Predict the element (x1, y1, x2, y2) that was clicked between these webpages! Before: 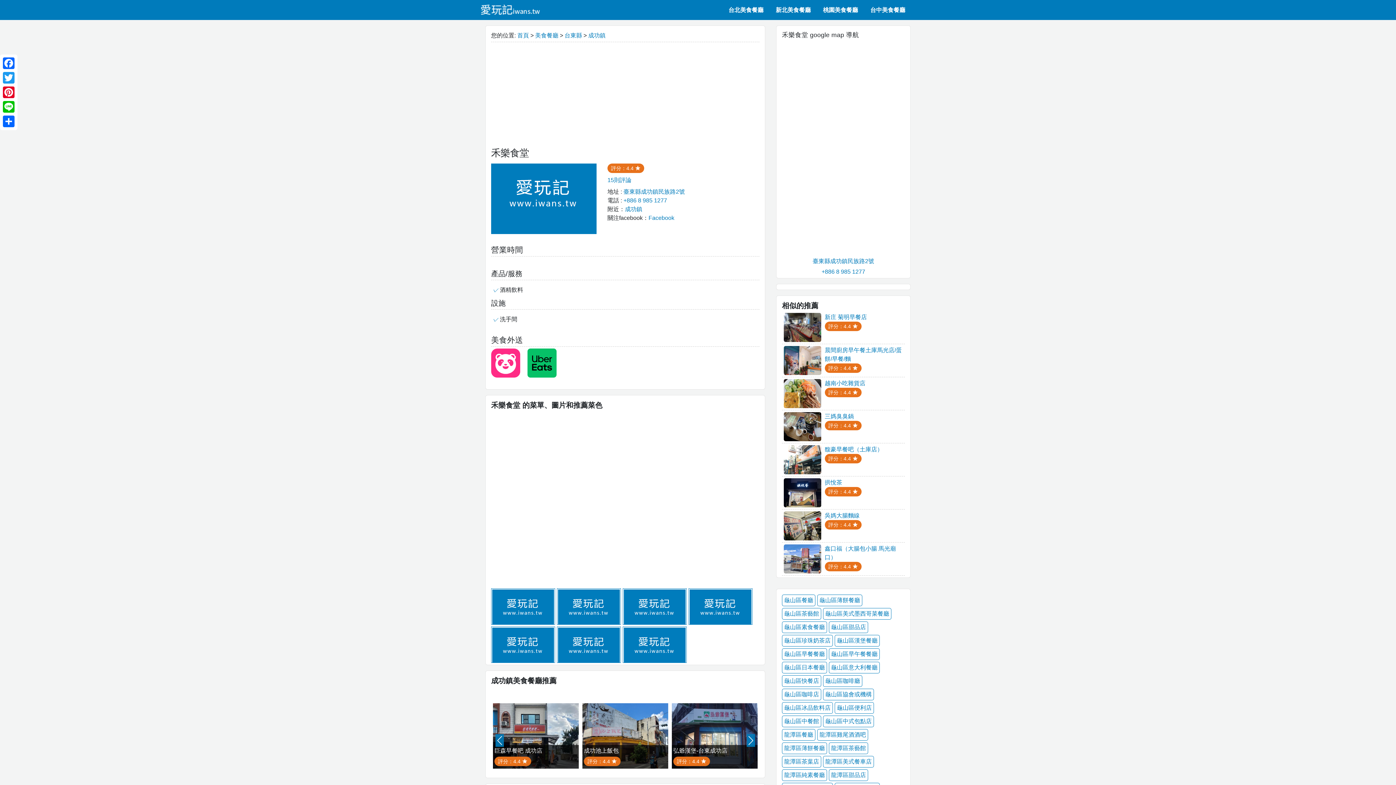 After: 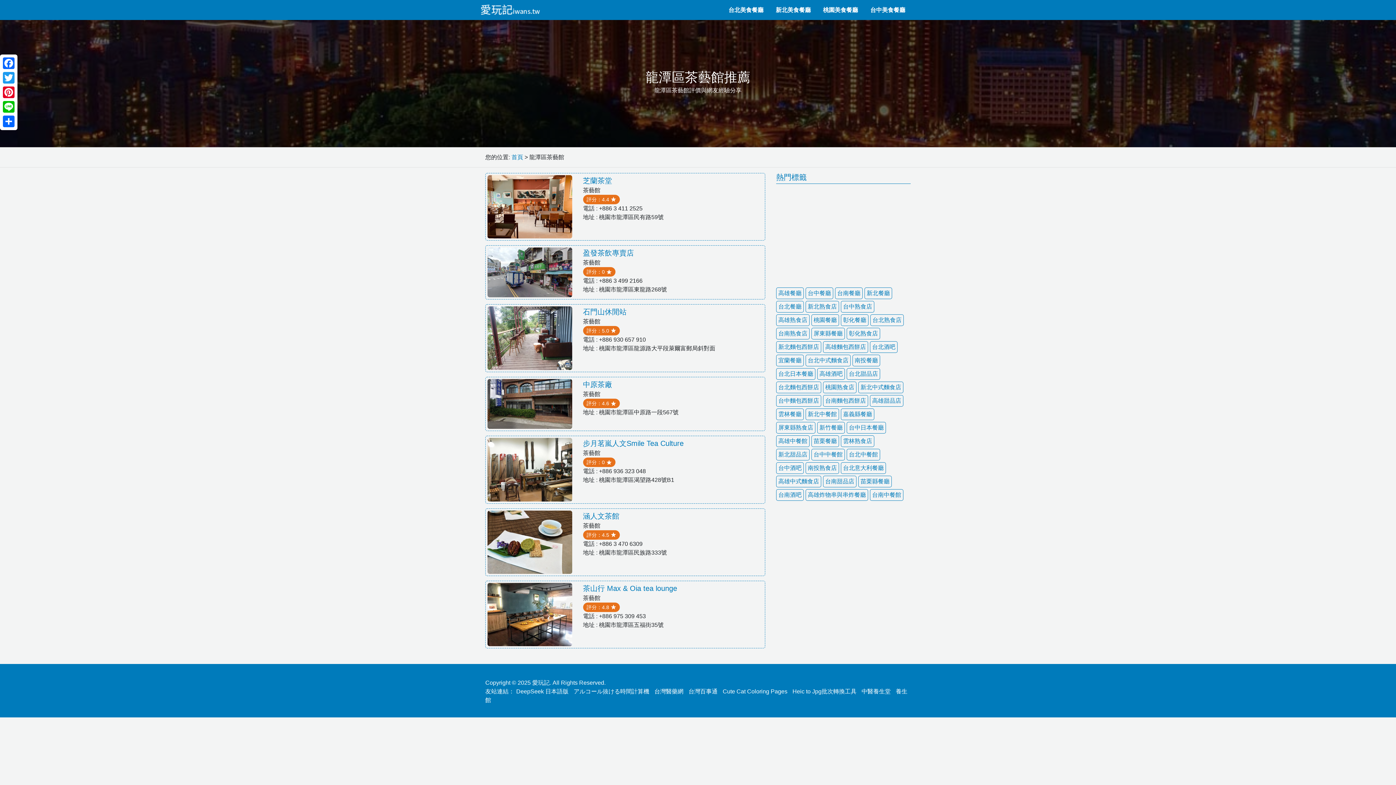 Action: bbox: (829, 742, 868, 754) label: 龍潭區茶藝館